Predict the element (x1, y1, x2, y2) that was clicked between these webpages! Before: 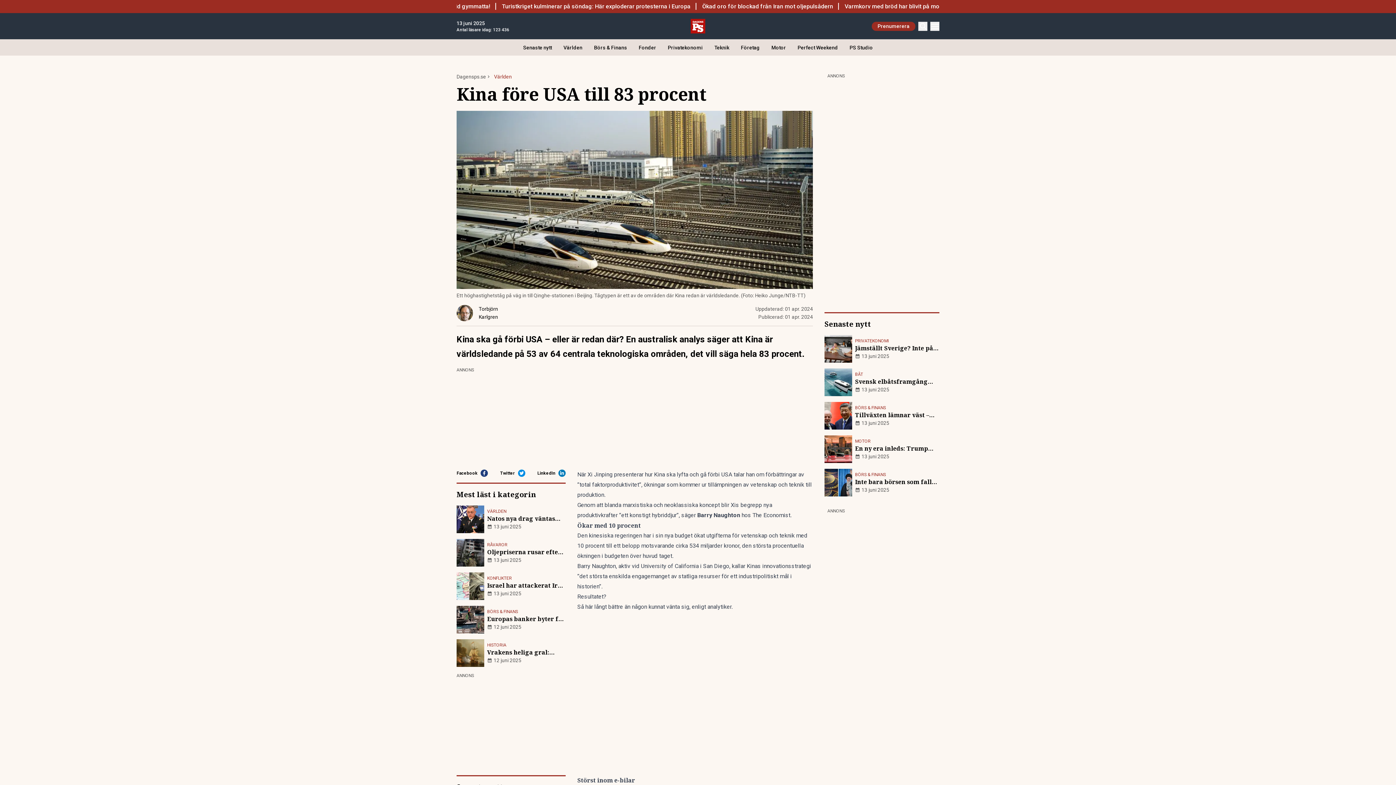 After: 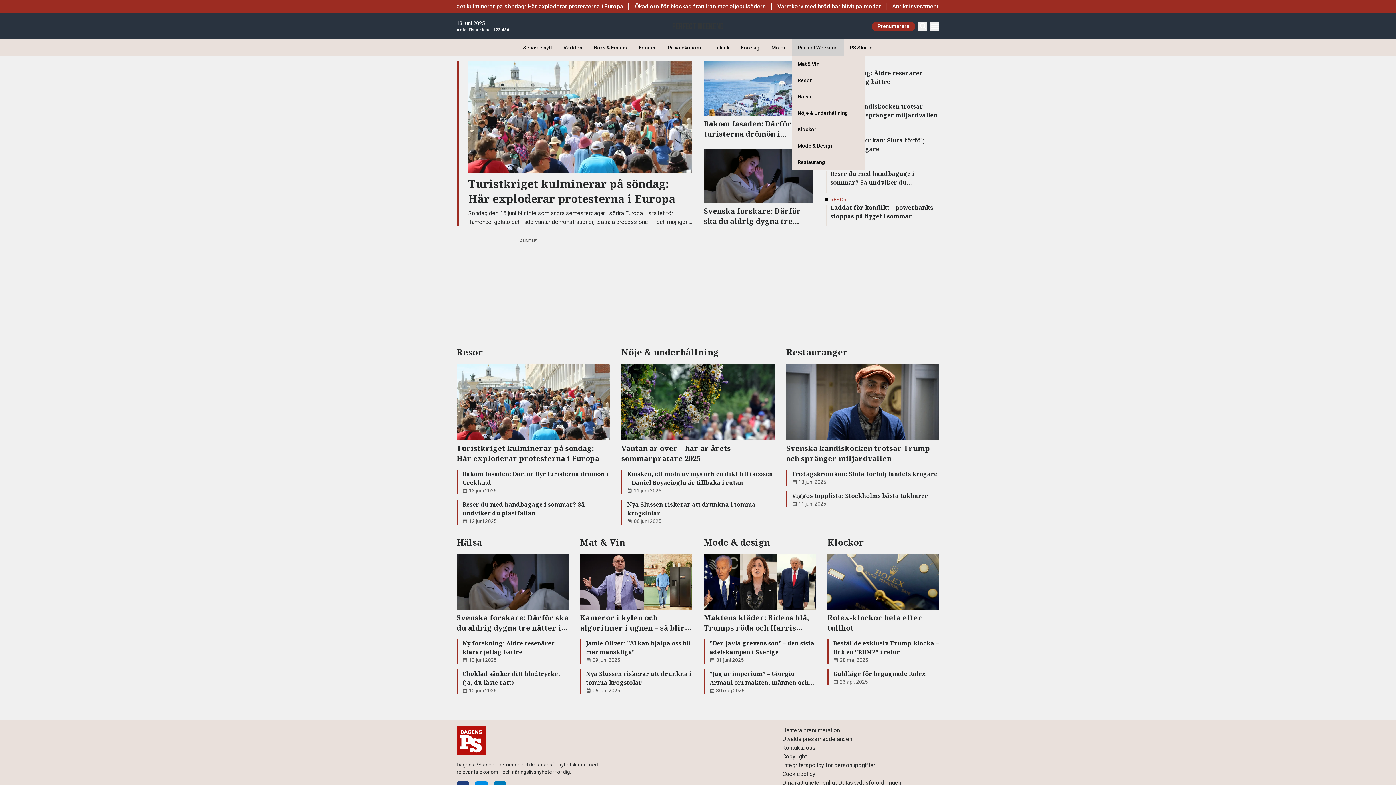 Action: label: Perfect Weekend bbox: (792, 39, 844, 55)